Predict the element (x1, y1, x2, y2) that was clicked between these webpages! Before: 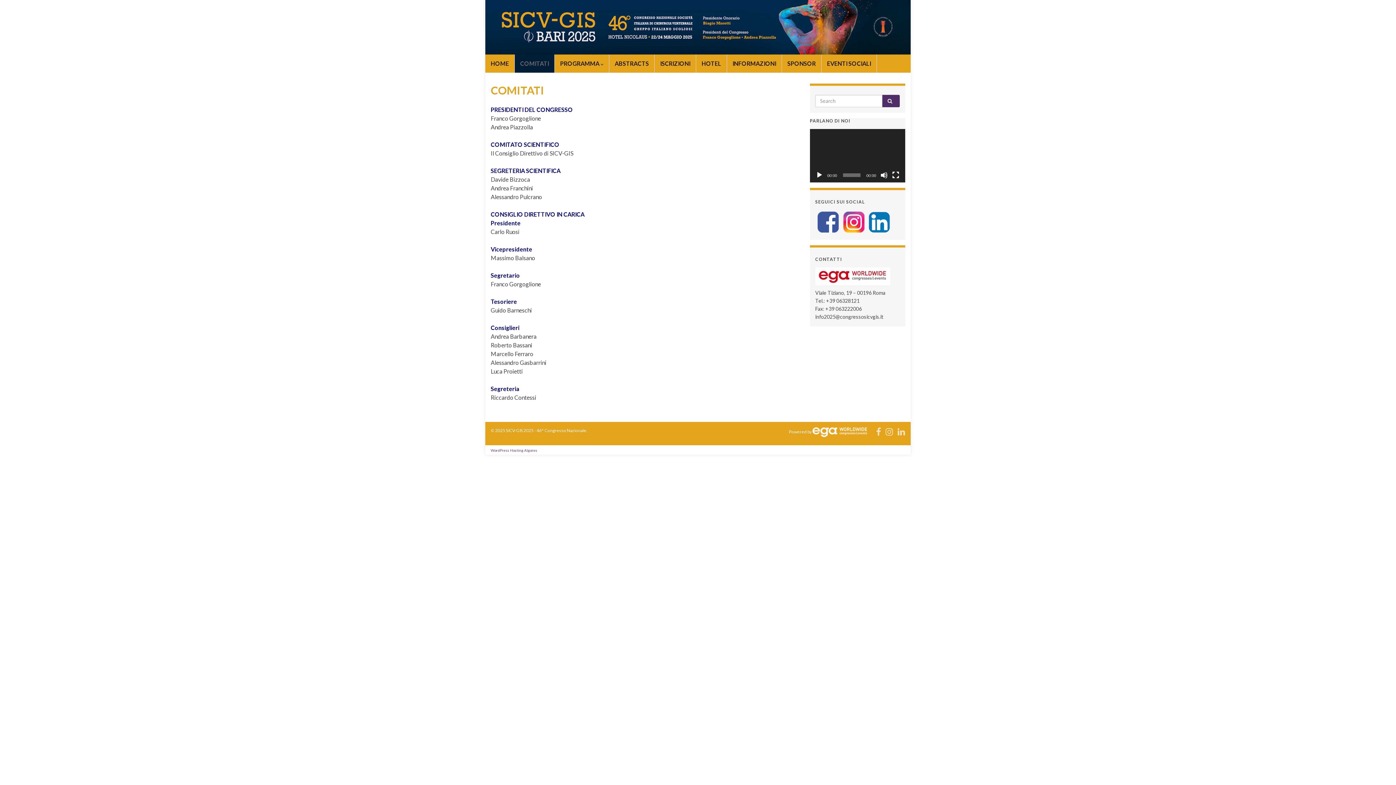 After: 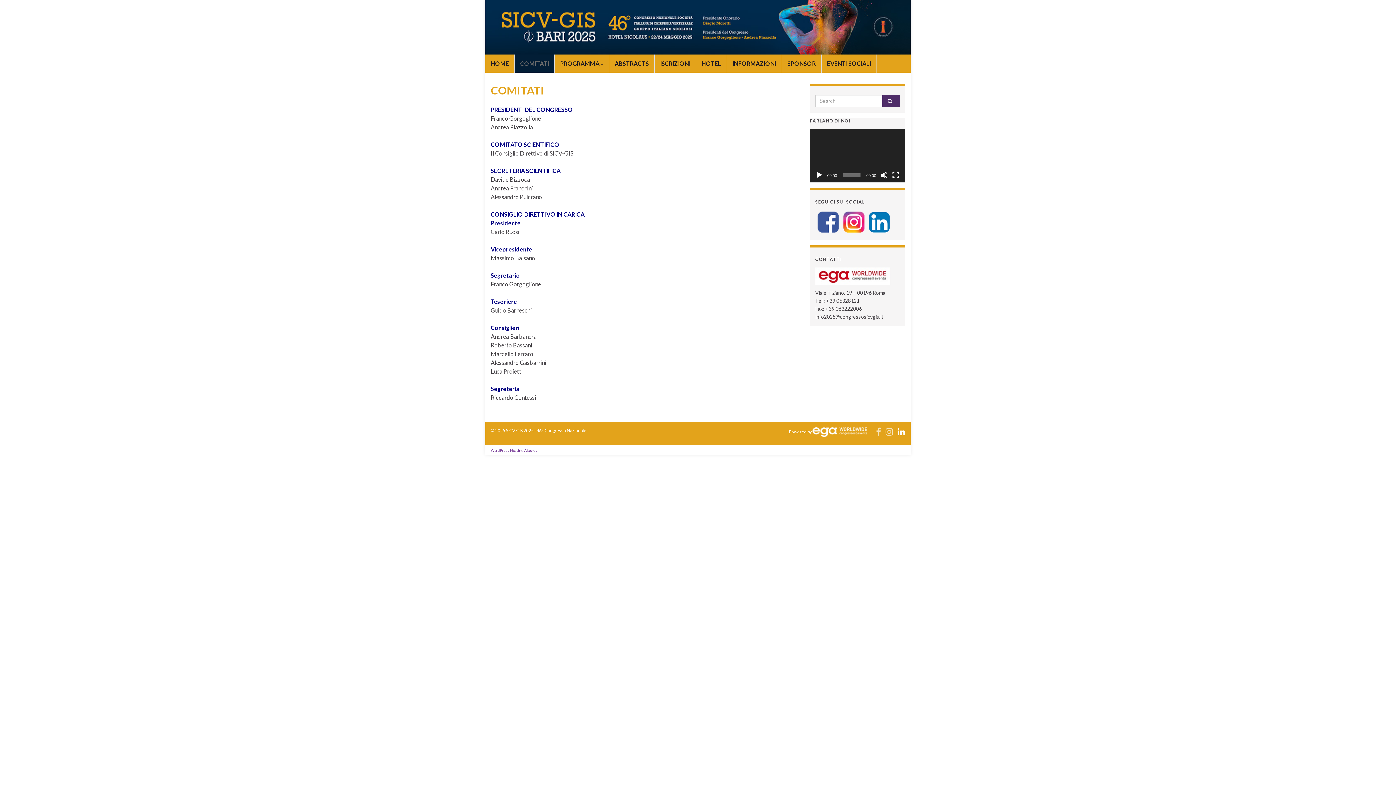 Action: bbox: (897, 425, 905, 435)